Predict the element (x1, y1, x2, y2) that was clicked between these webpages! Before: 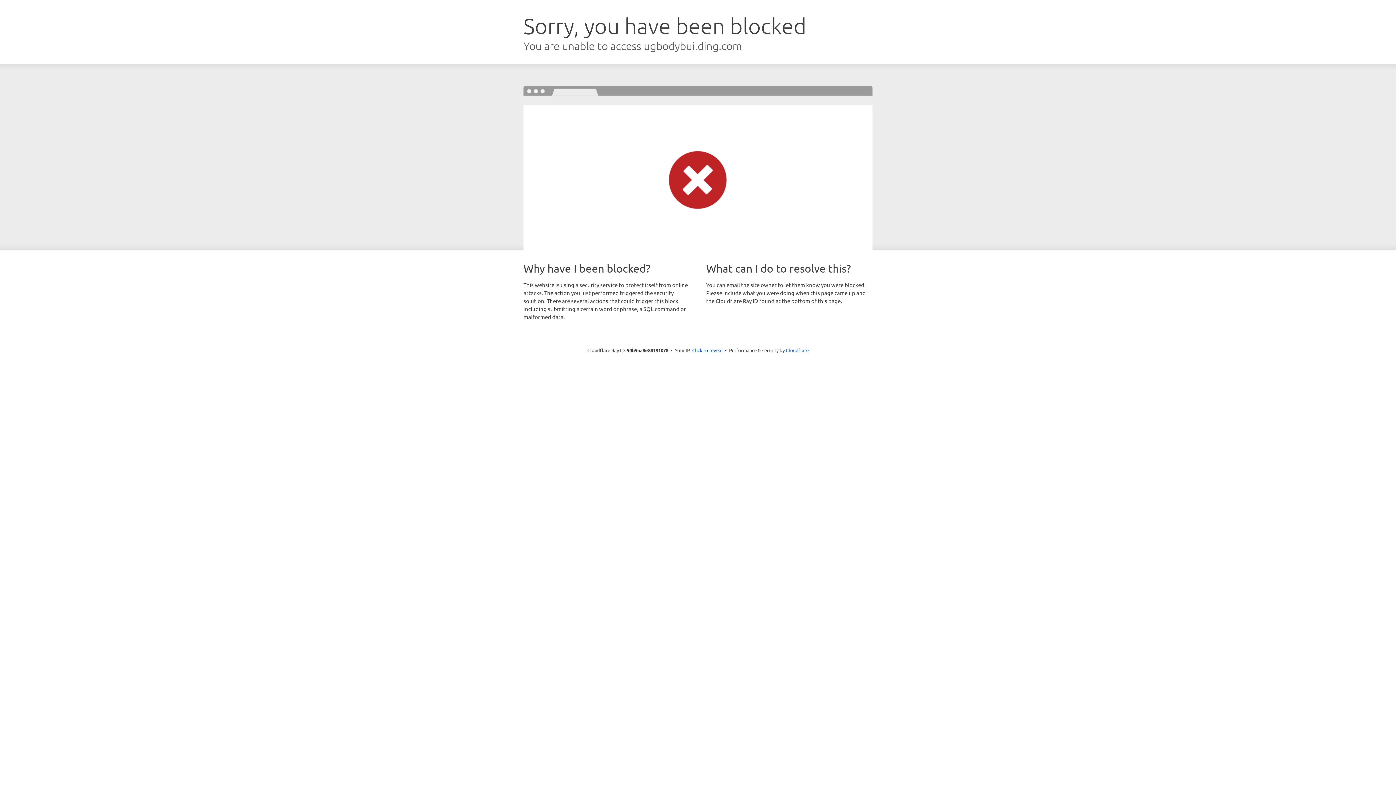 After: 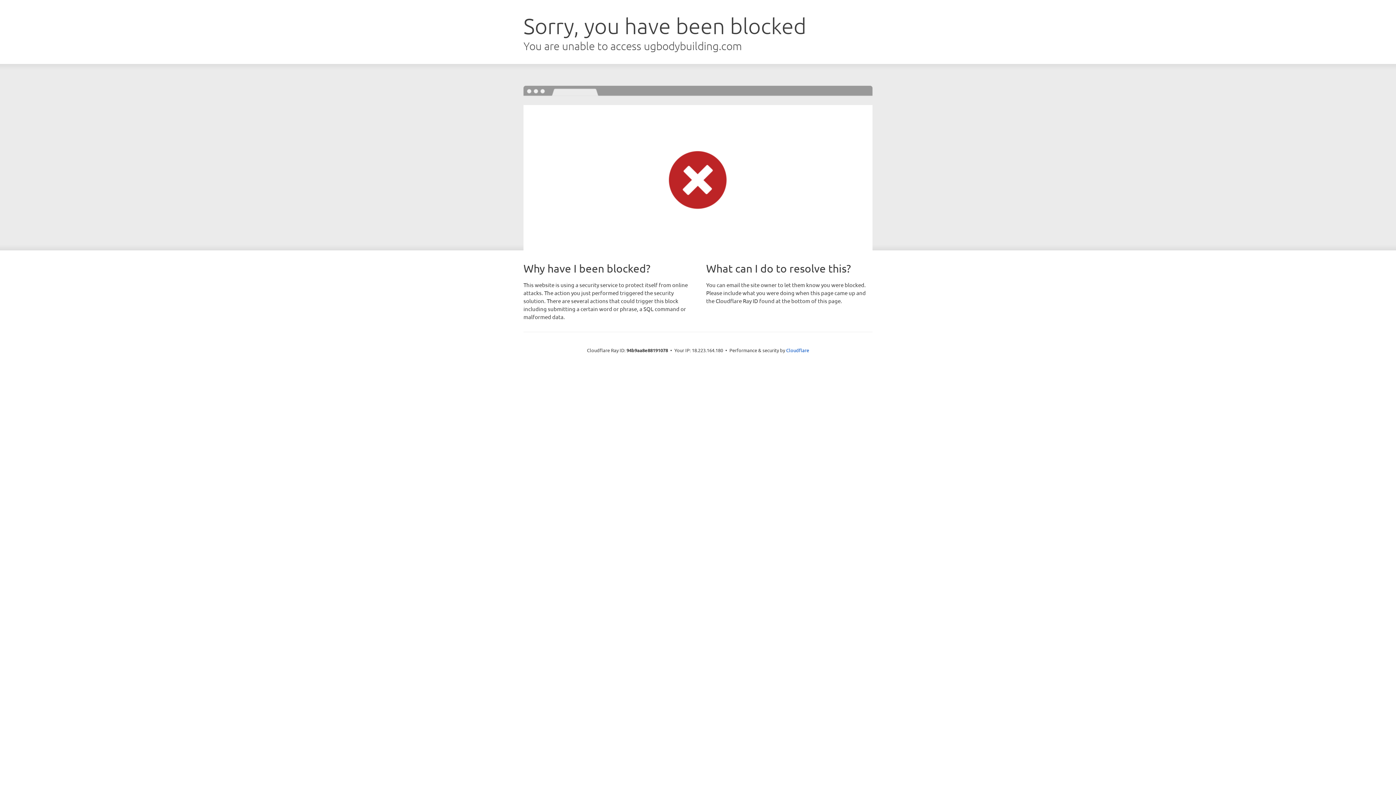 Action: label: Click to reveal bbox: (692, 346, 722, 353)